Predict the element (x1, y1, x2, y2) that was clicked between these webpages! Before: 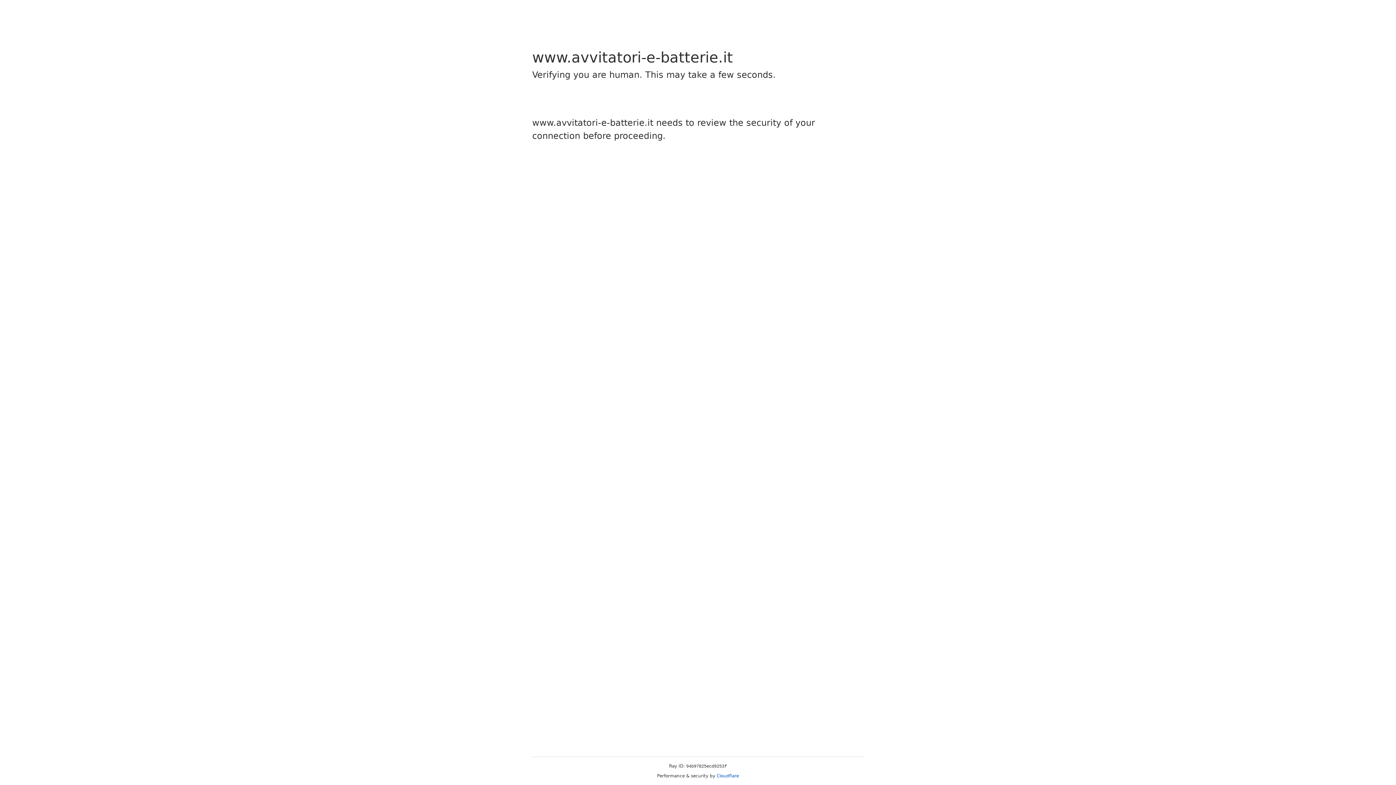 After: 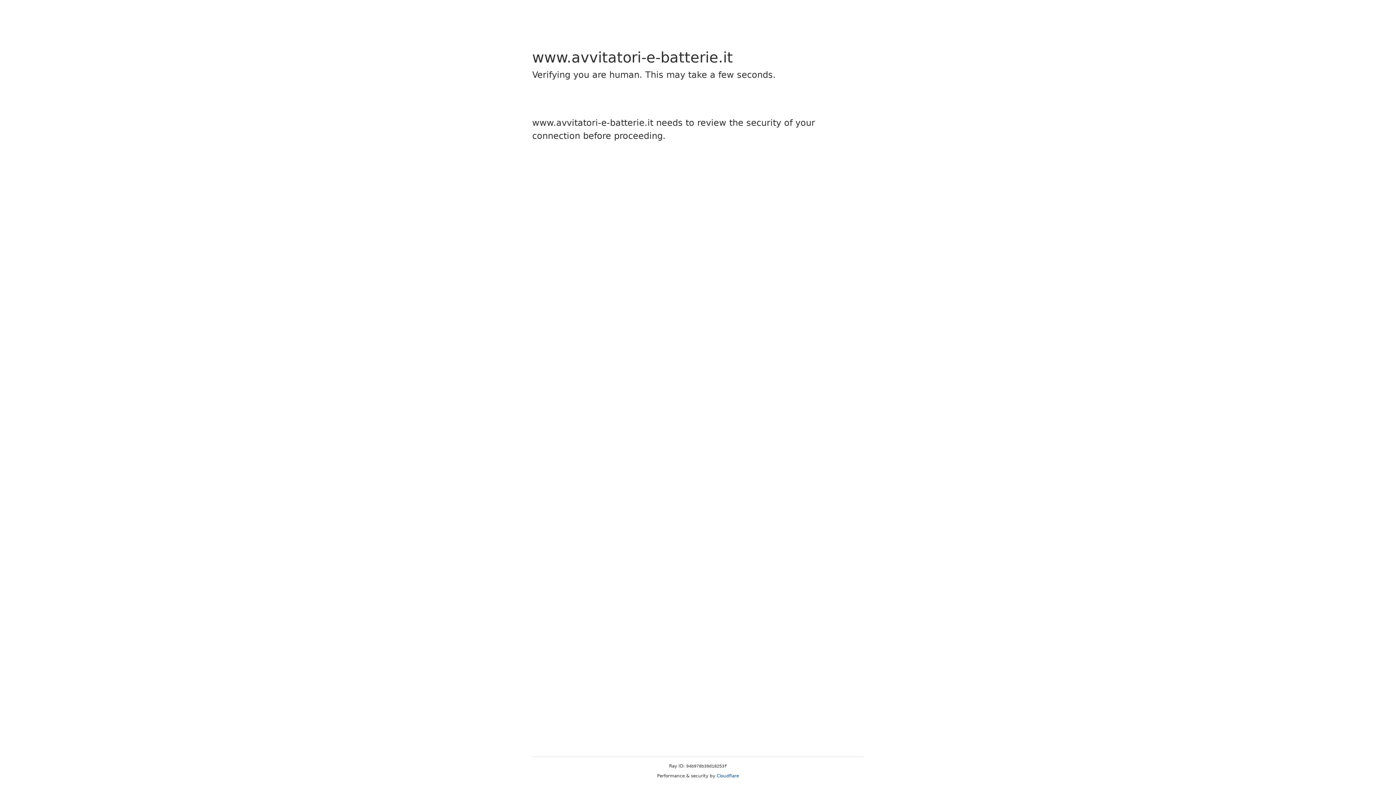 Action: label: Cloudflare bbox: (716, 773, 739, 778)